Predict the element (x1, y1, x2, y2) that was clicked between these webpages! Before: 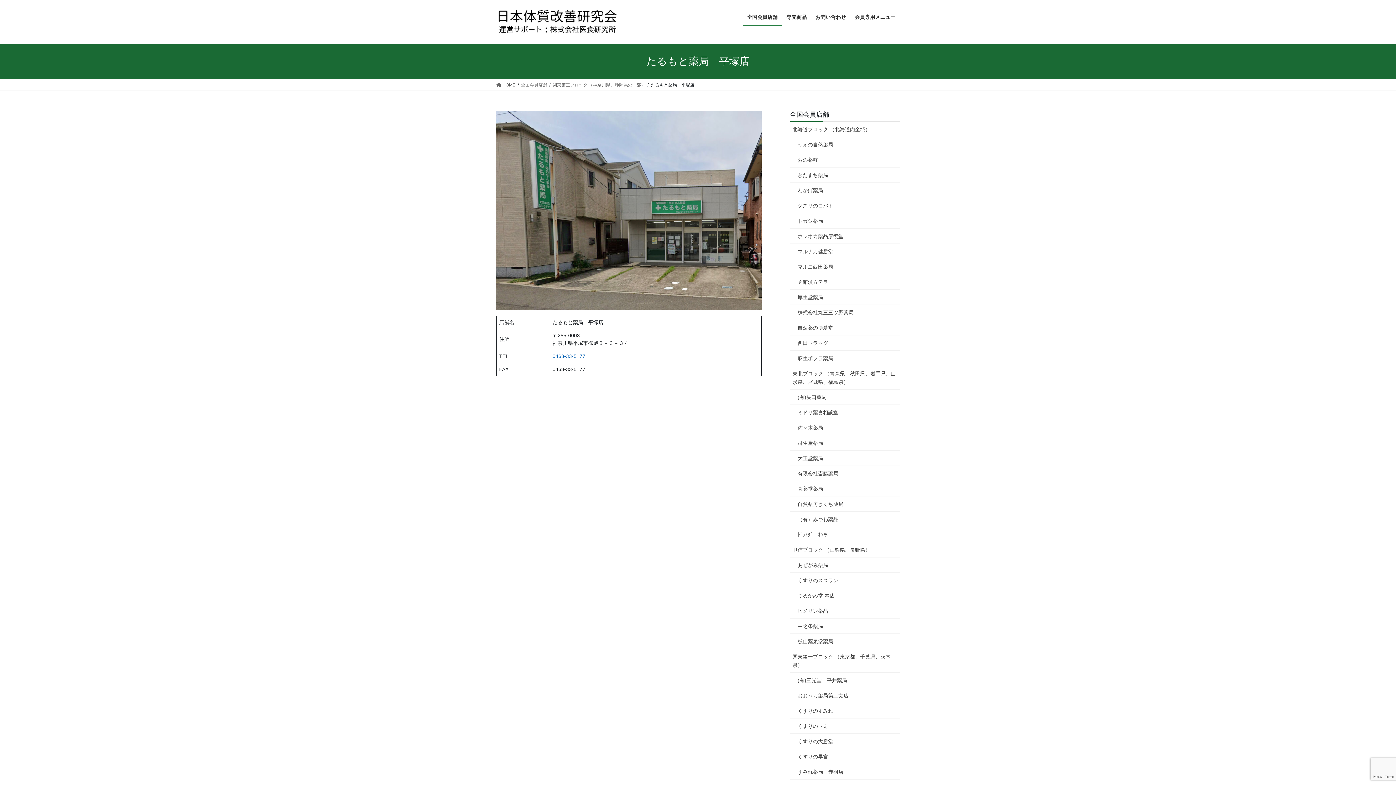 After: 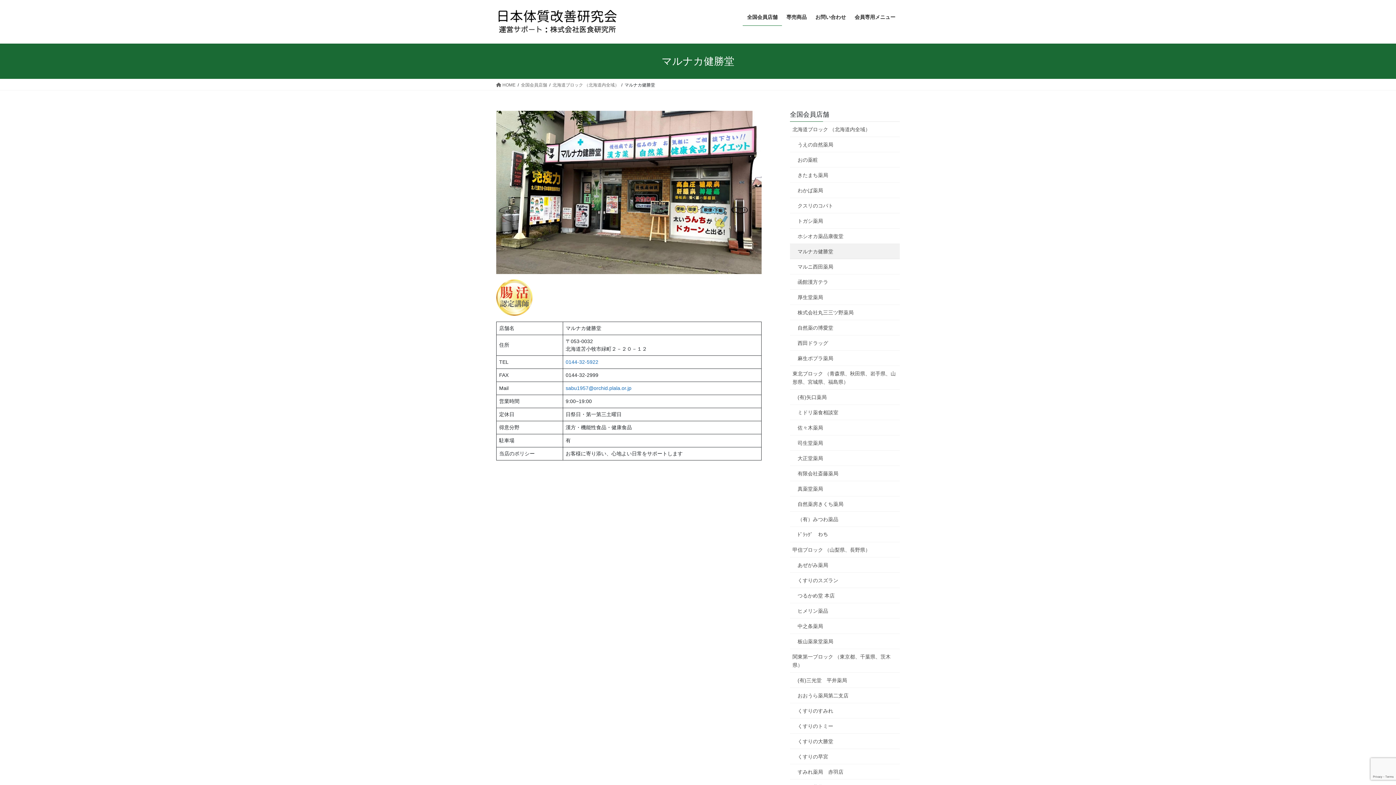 Action: label: マルナカ健勝堂 bbox: (790, 244, 900, 259)